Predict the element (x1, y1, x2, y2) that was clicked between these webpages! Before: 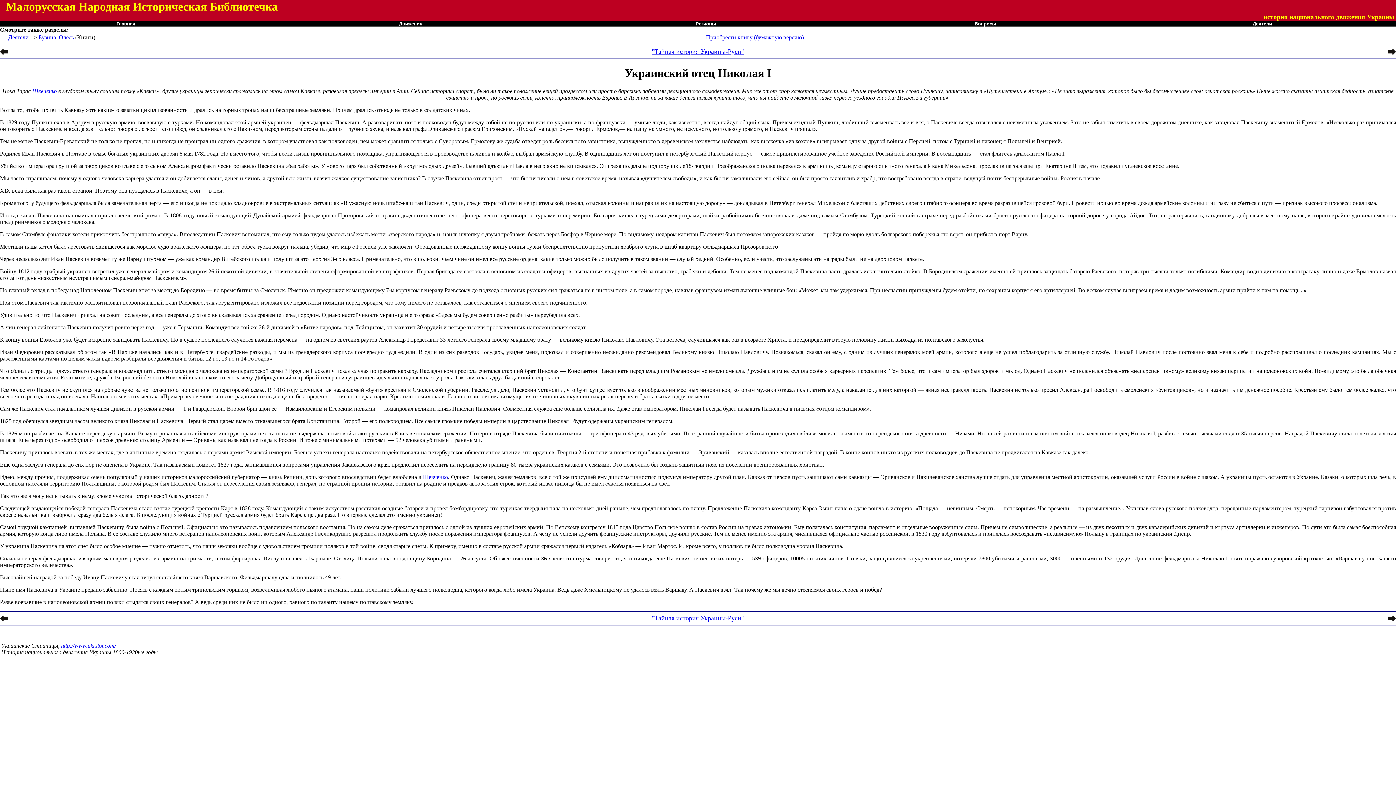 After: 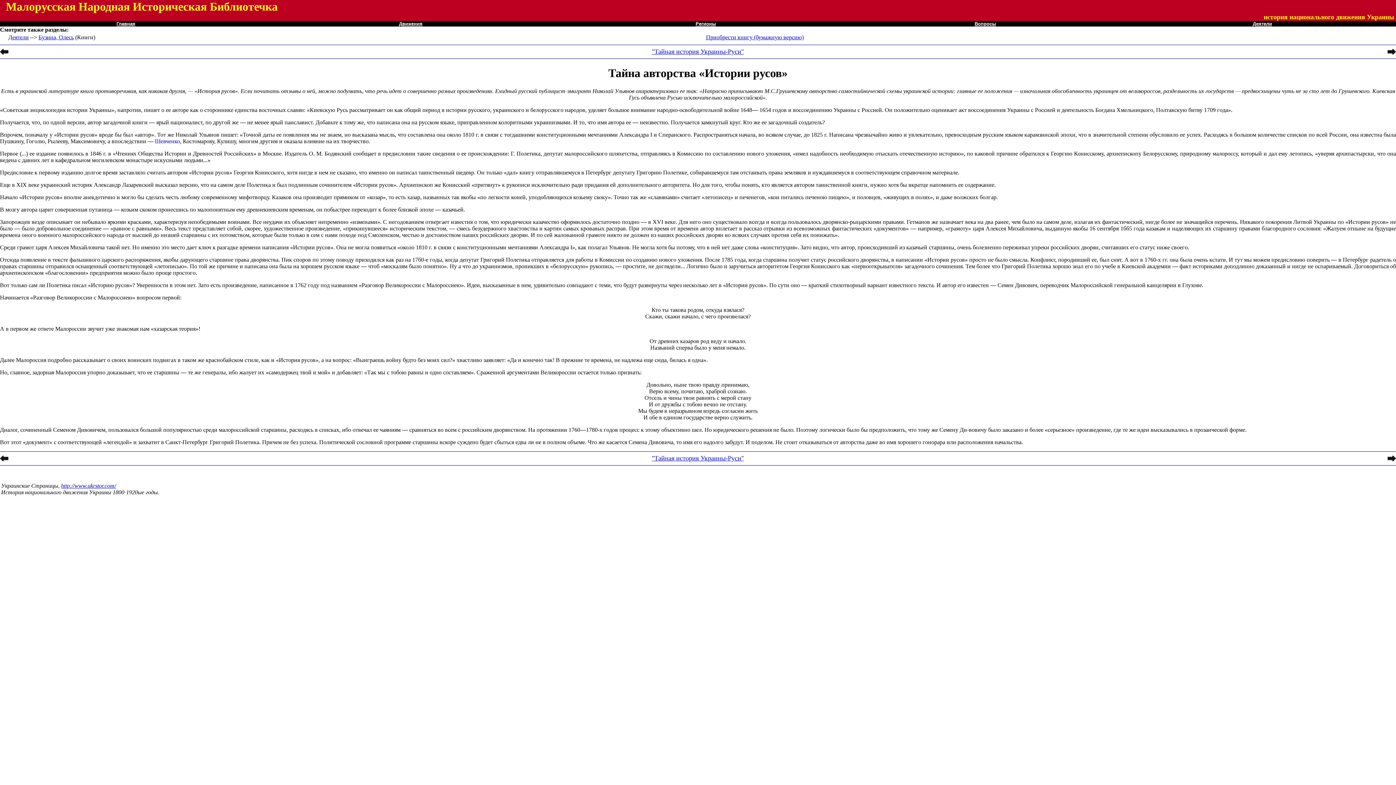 Action: bbox: (0, 49, 8, 55)